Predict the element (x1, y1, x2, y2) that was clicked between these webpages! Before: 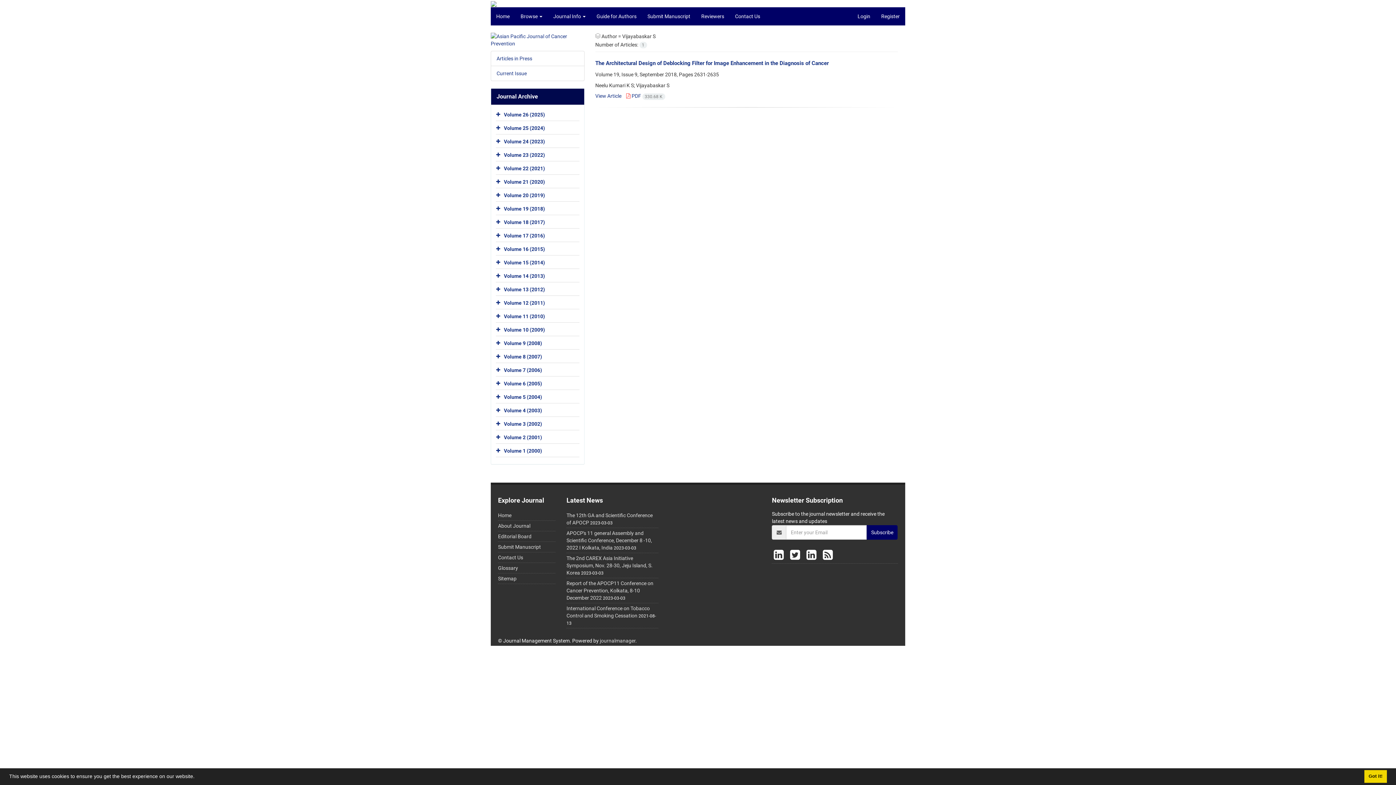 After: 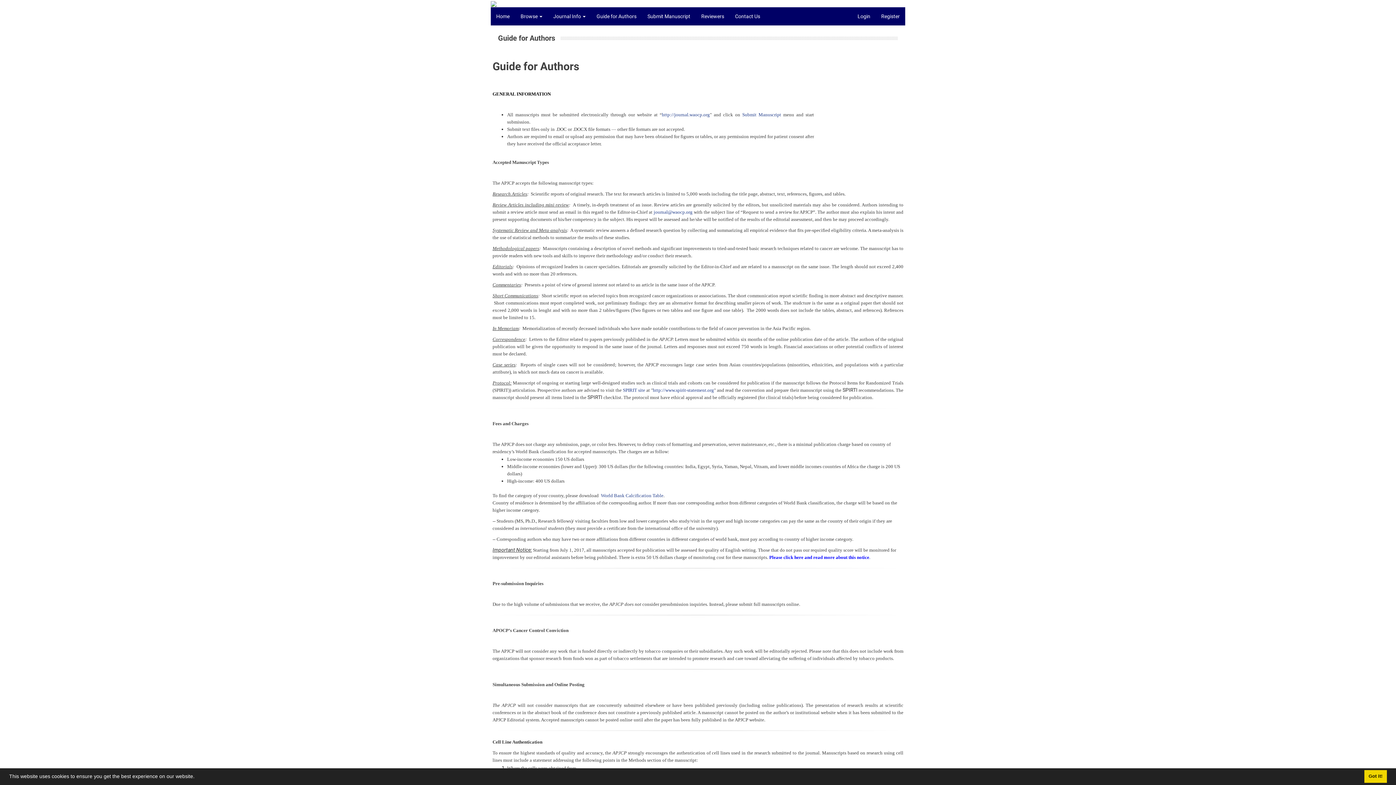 Action: bbox: (591, 7, 642, 25) label: Guide for Authors